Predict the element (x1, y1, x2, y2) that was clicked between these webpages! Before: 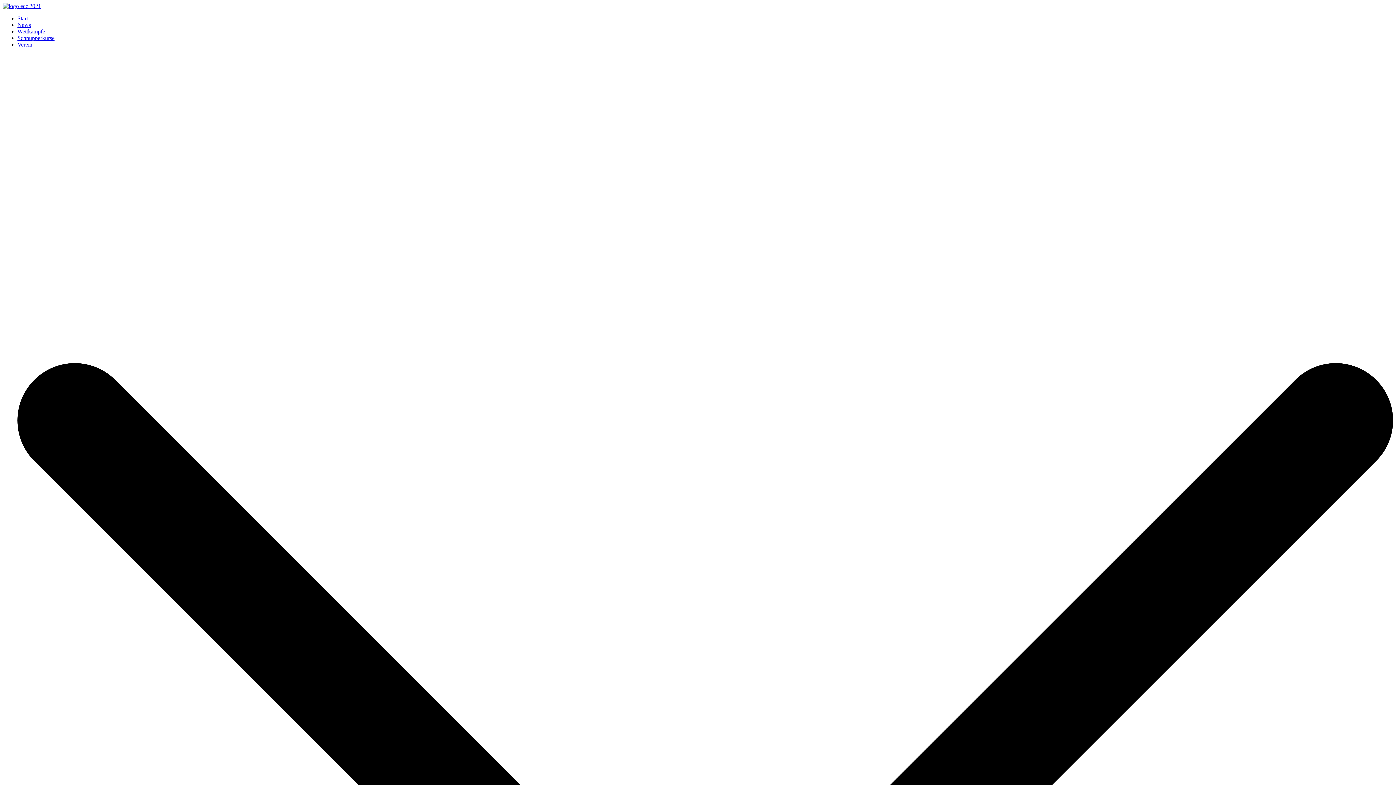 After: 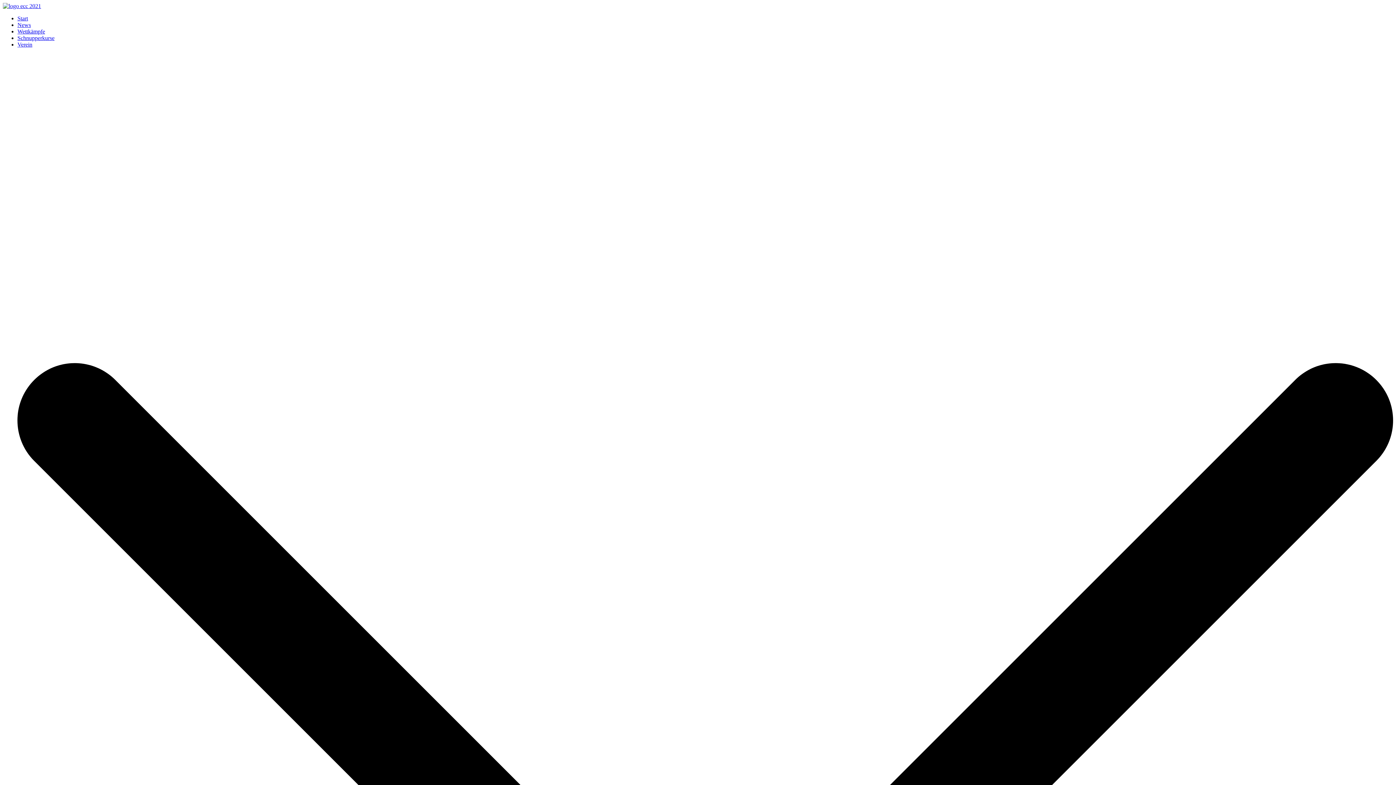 Action: bbox: (2, 2, 41, 9)